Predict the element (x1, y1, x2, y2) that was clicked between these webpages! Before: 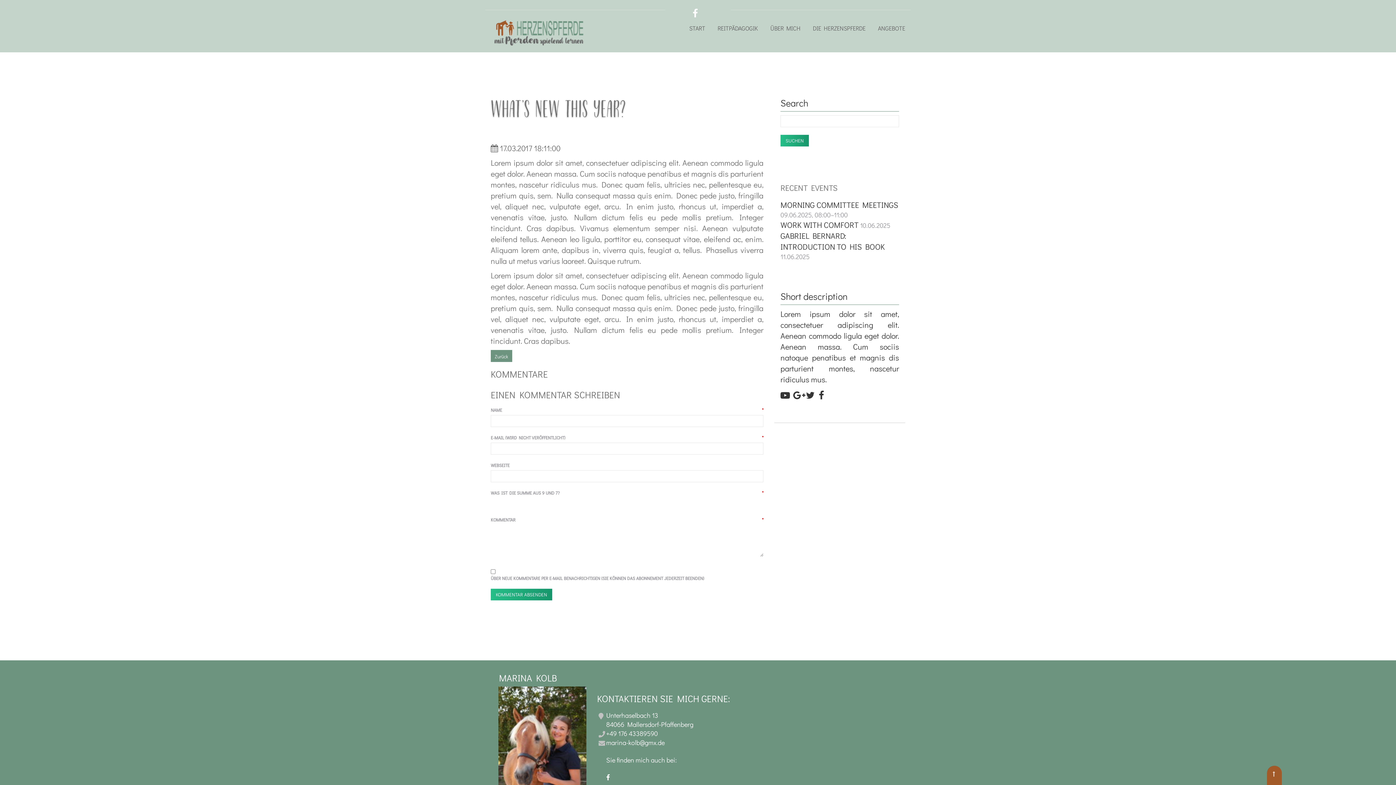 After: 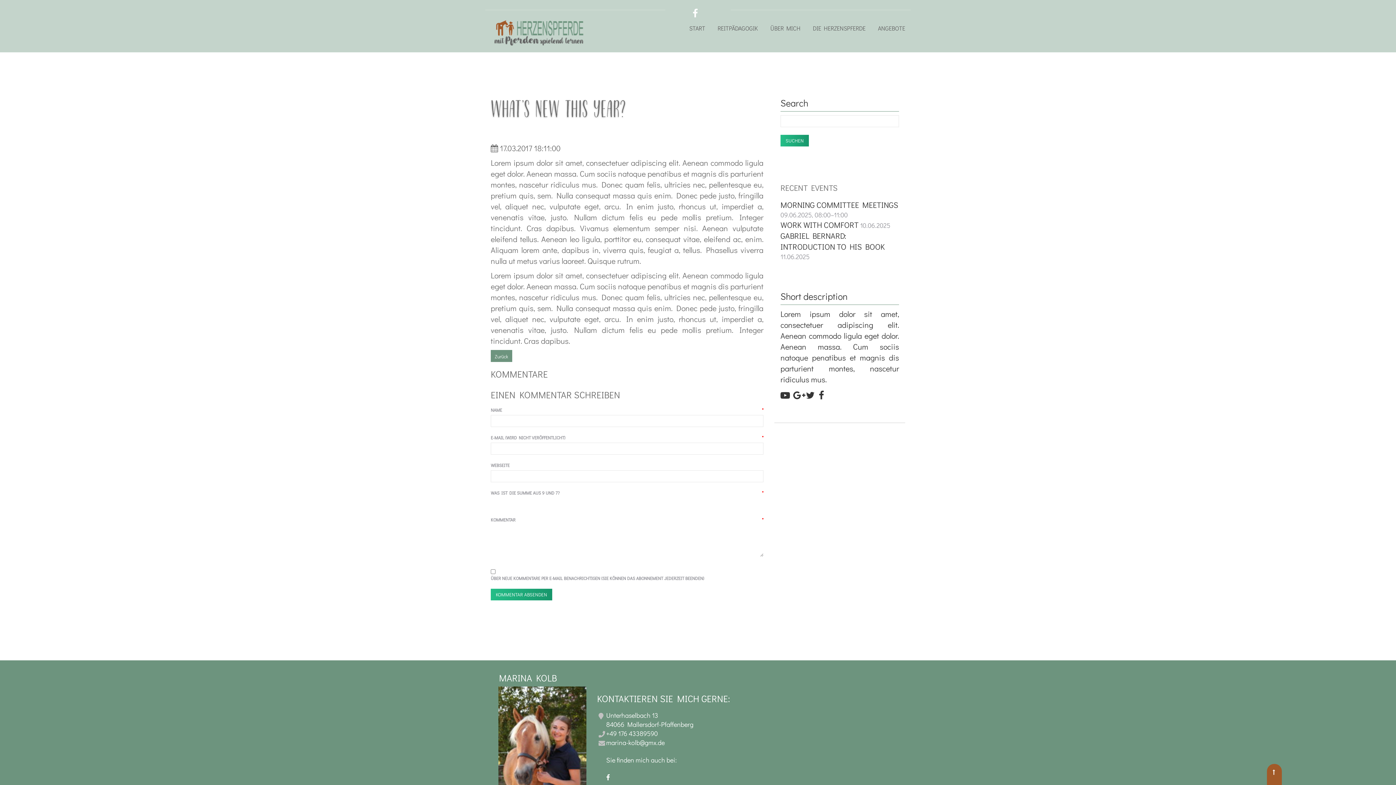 Action: bbox: (1267, 766, 1282, 792)